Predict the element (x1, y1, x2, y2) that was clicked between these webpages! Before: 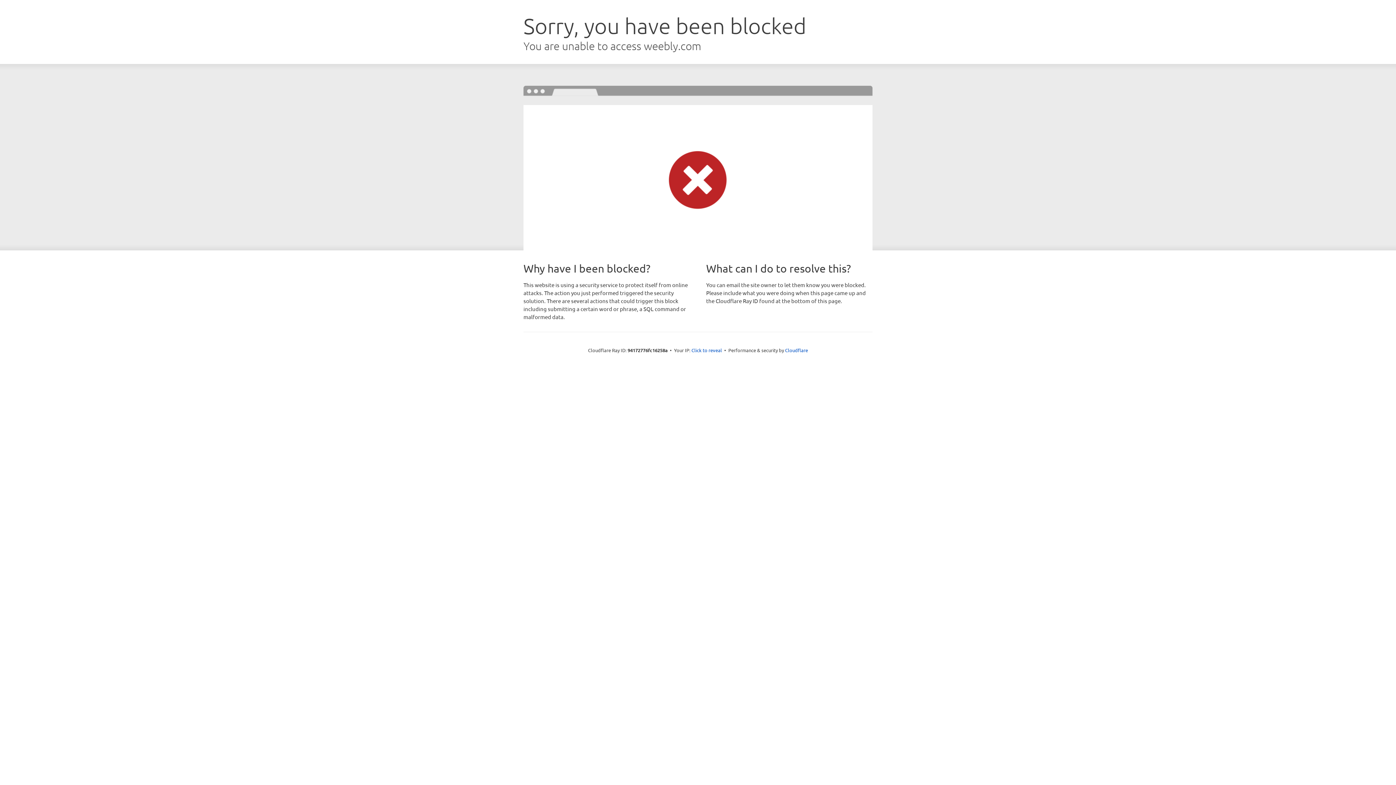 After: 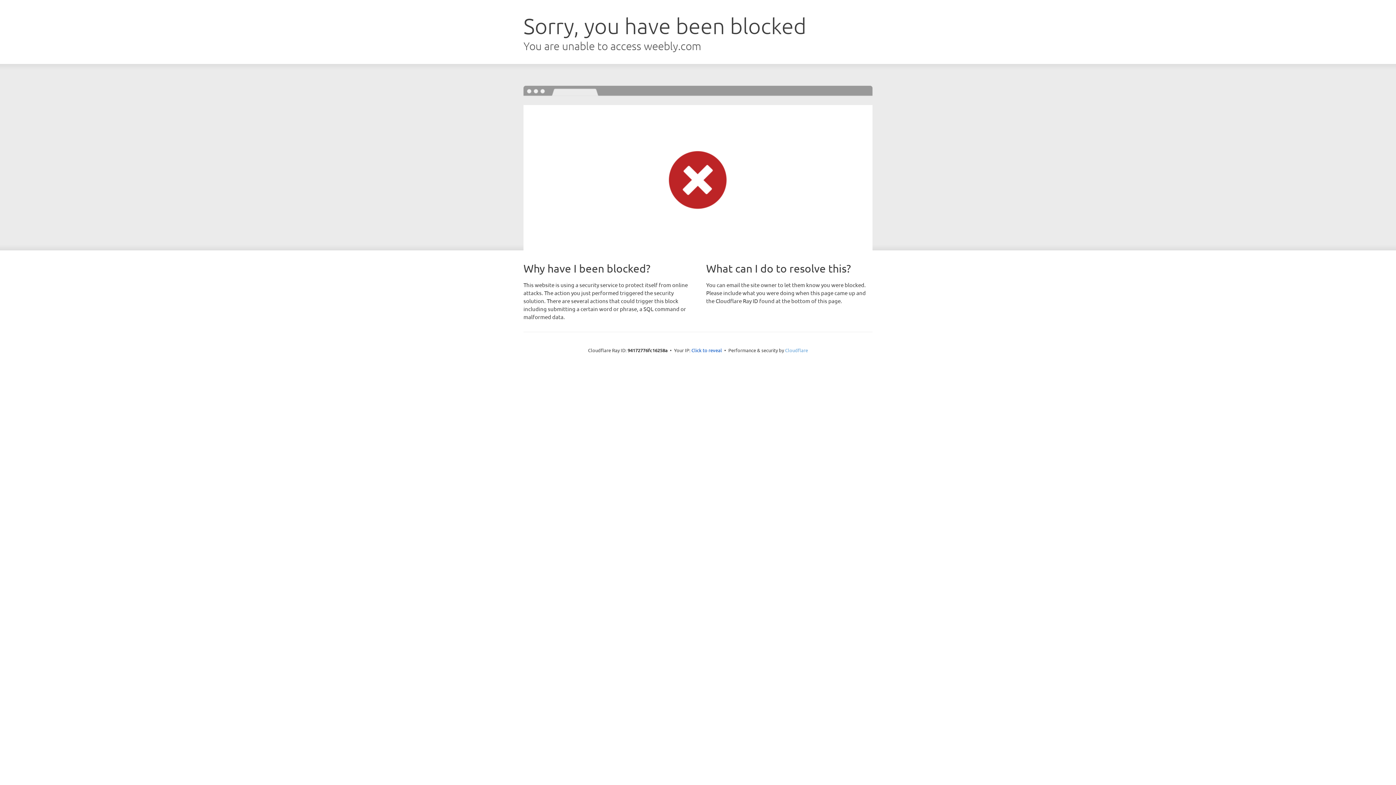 Action: bbox: (785, 347, 808, 353) label: Cloudflare